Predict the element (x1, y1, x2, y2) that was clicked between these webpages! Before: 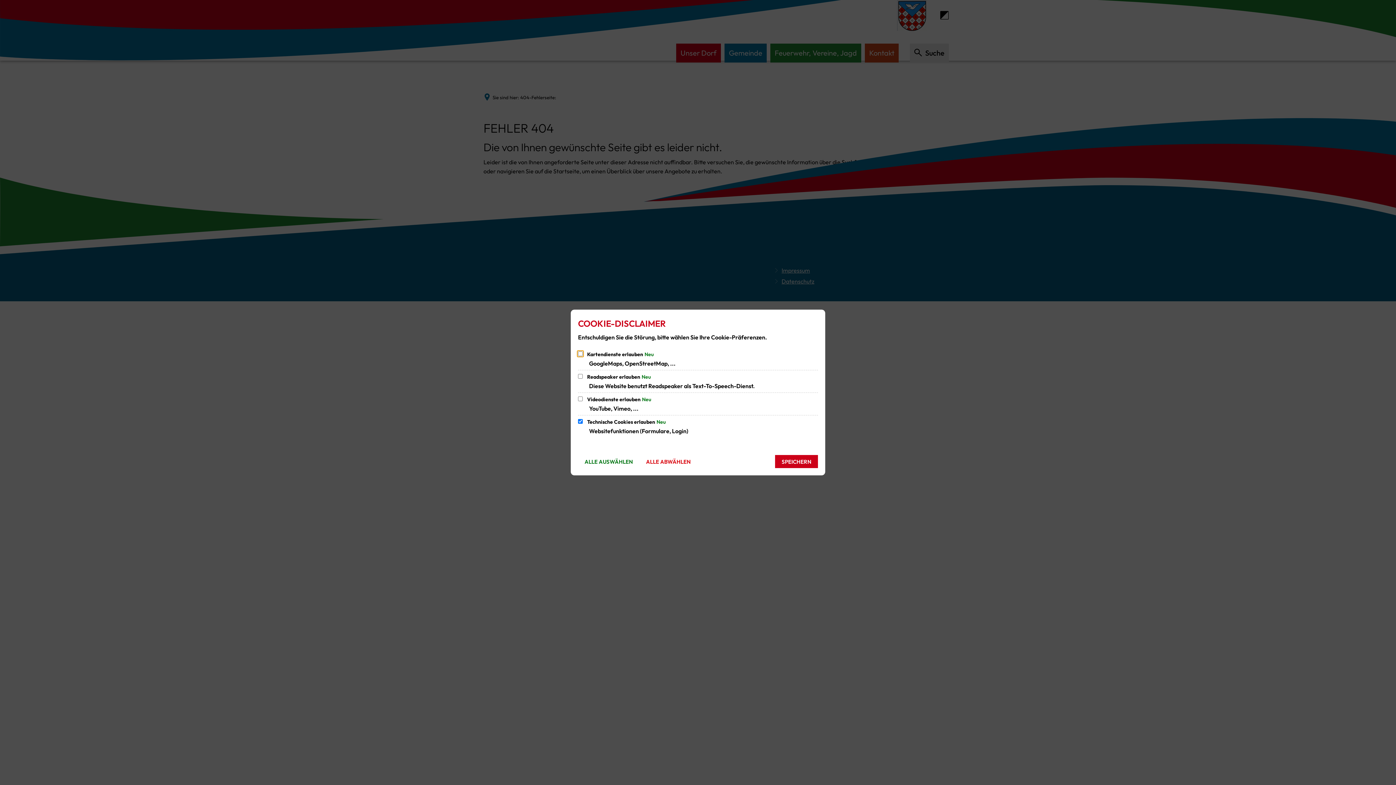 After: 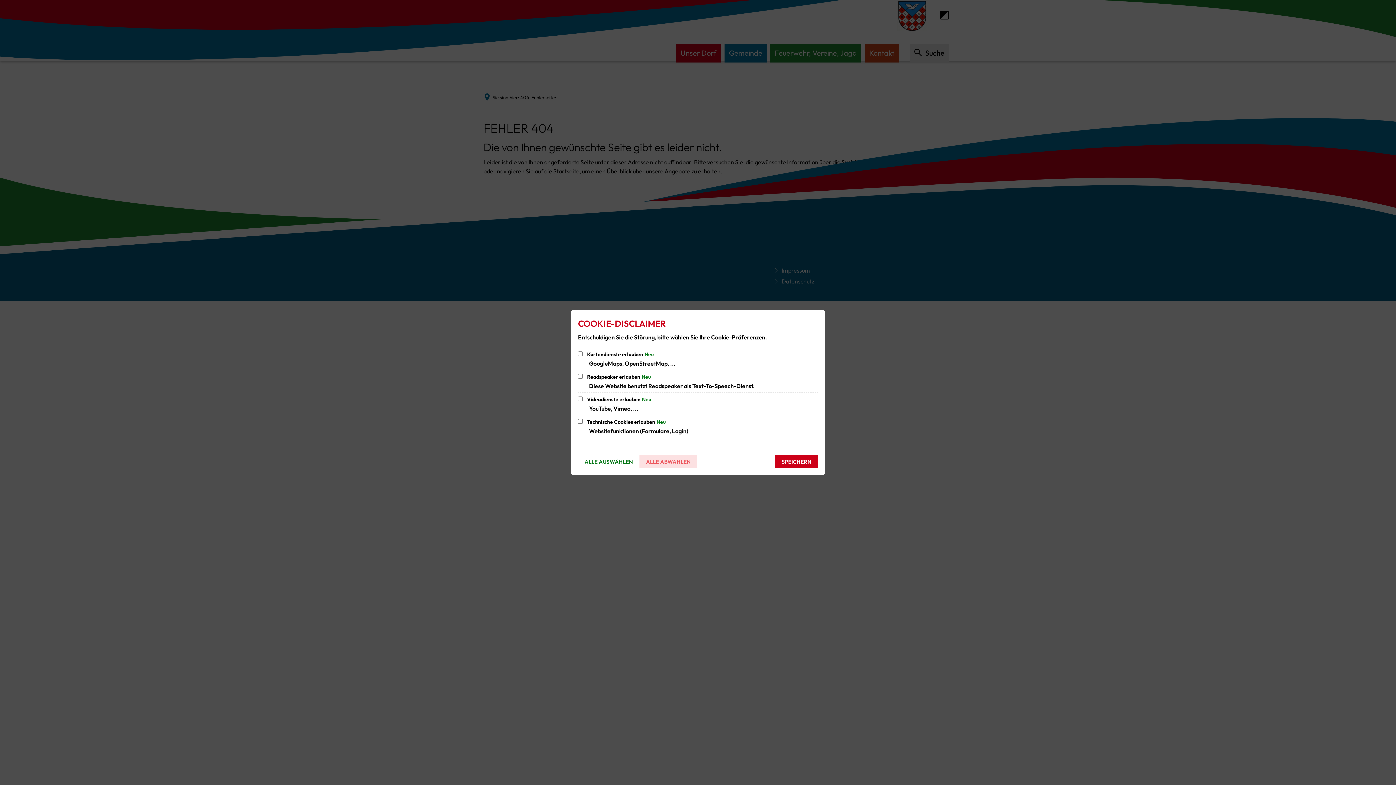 Action: bbox: (639, 455, 697, 468) label: ALLE ABWÄHLEN